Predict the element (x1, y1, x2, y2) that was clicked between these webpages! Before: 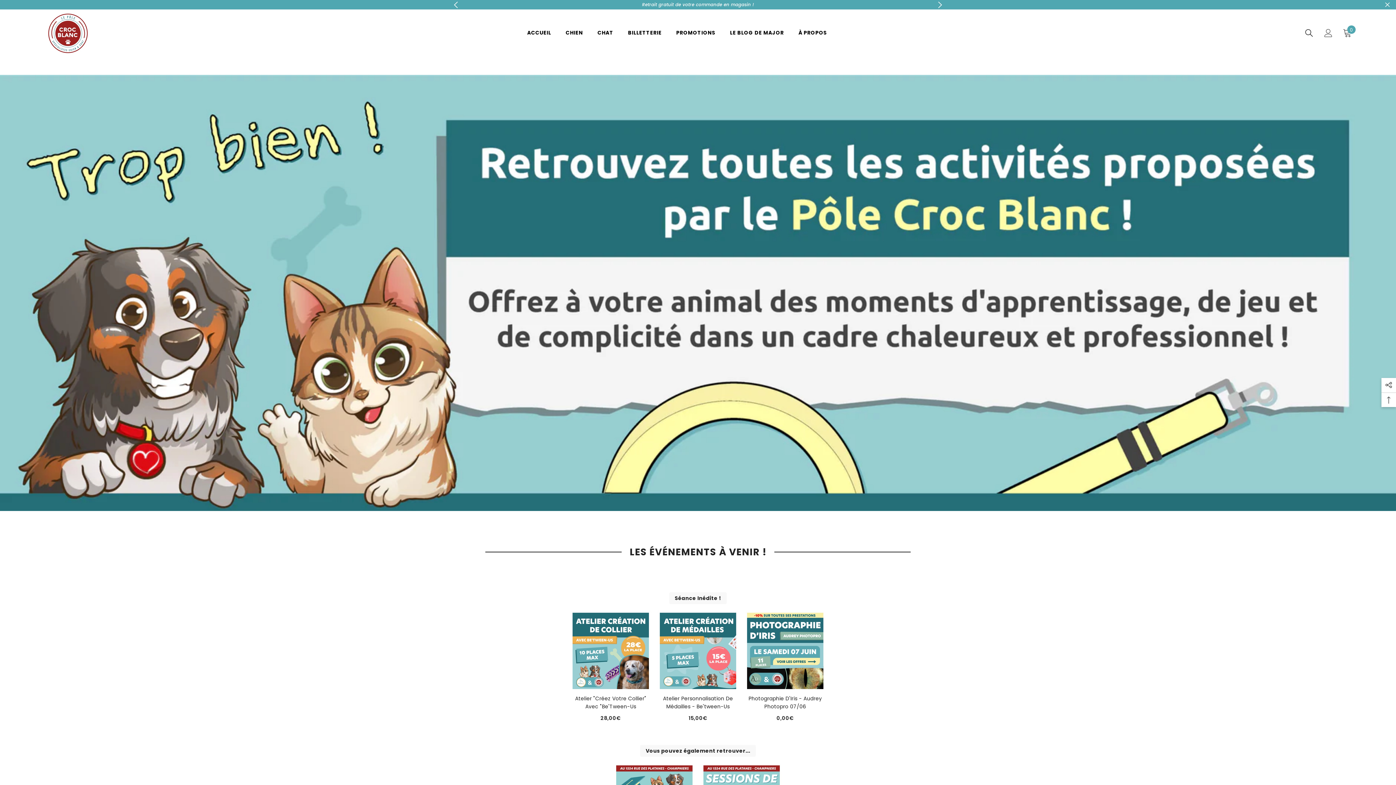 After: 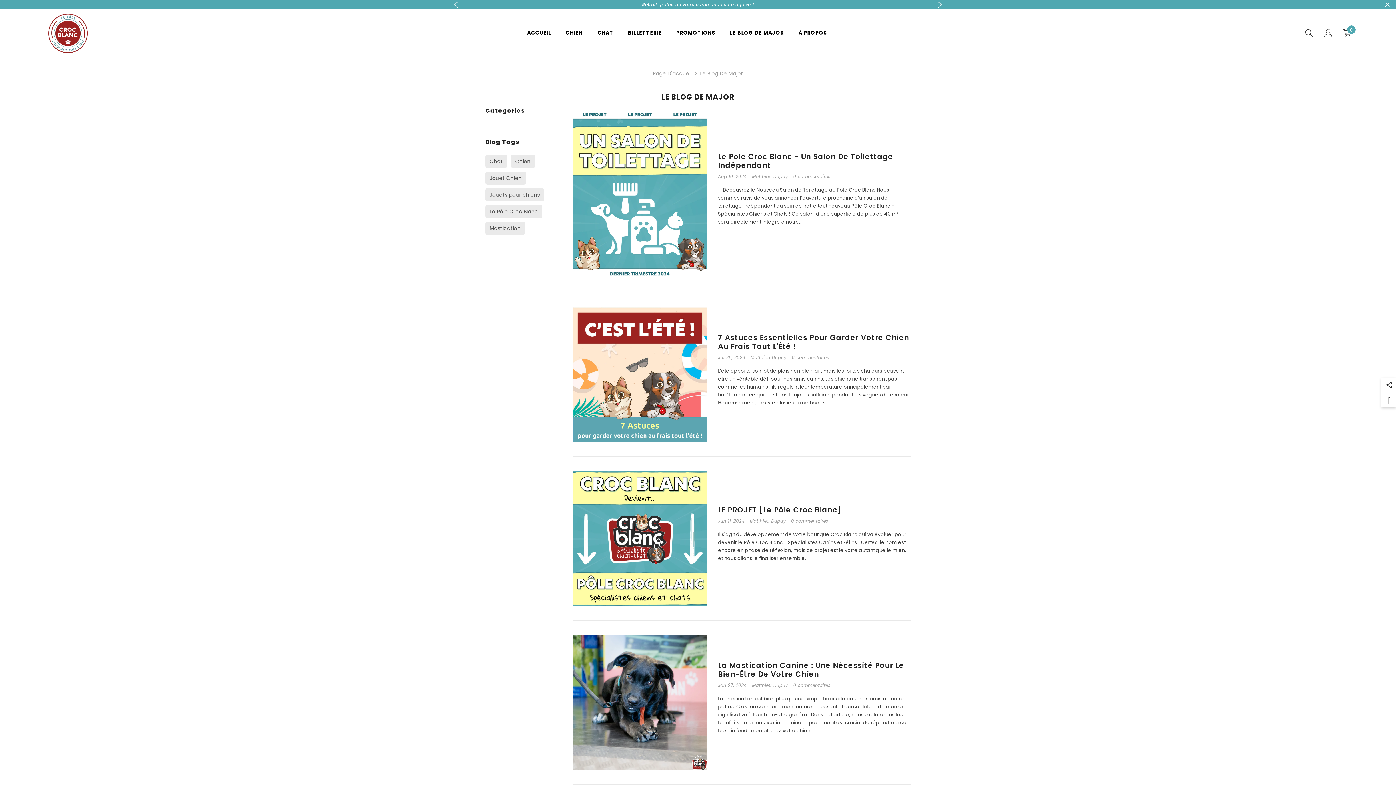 Action: bbox: (722, 28, 791, 47) label: LE BLOG DE MAJOR